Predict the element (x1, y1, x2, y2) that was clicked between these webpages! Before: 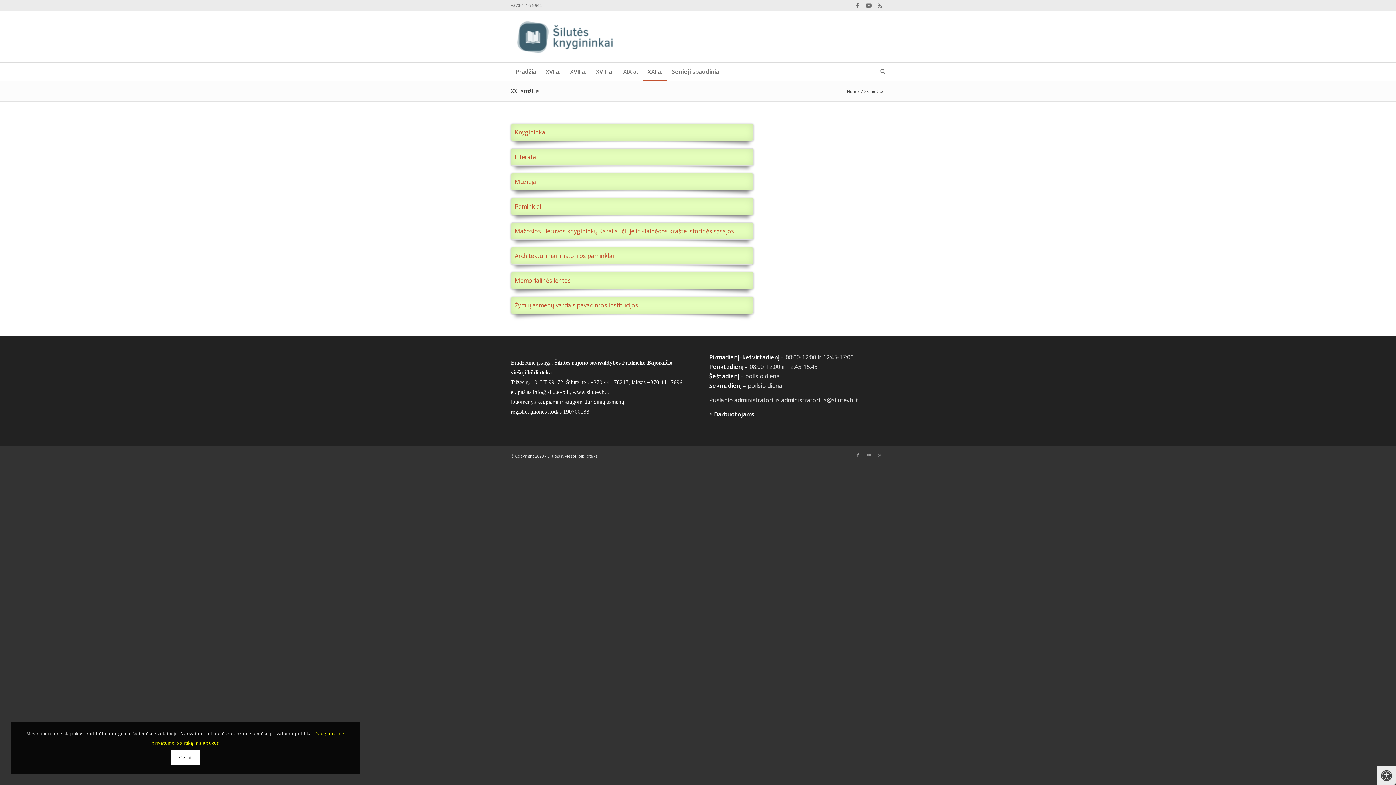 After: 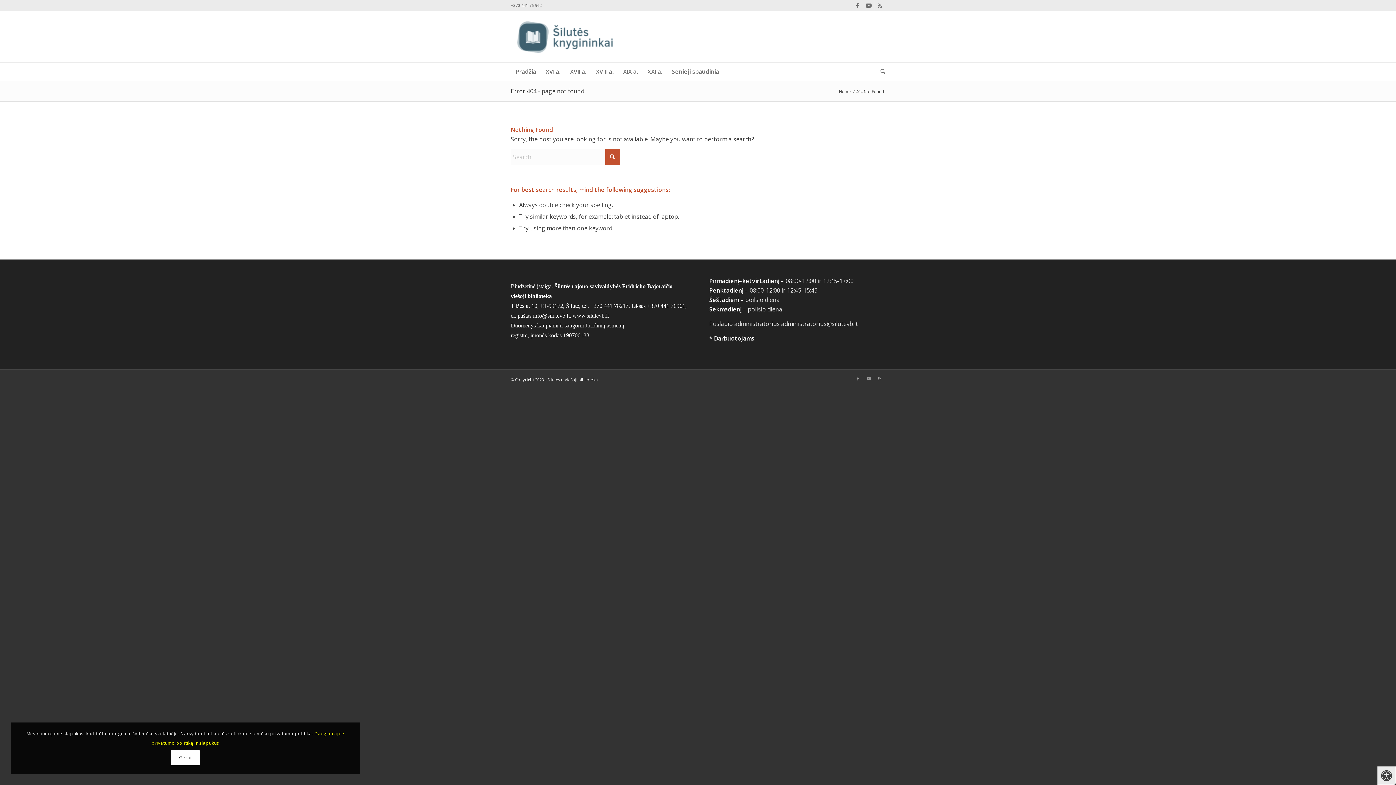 Action: label: Memorialinės lentos bbox: (514, 276, 570, 284)